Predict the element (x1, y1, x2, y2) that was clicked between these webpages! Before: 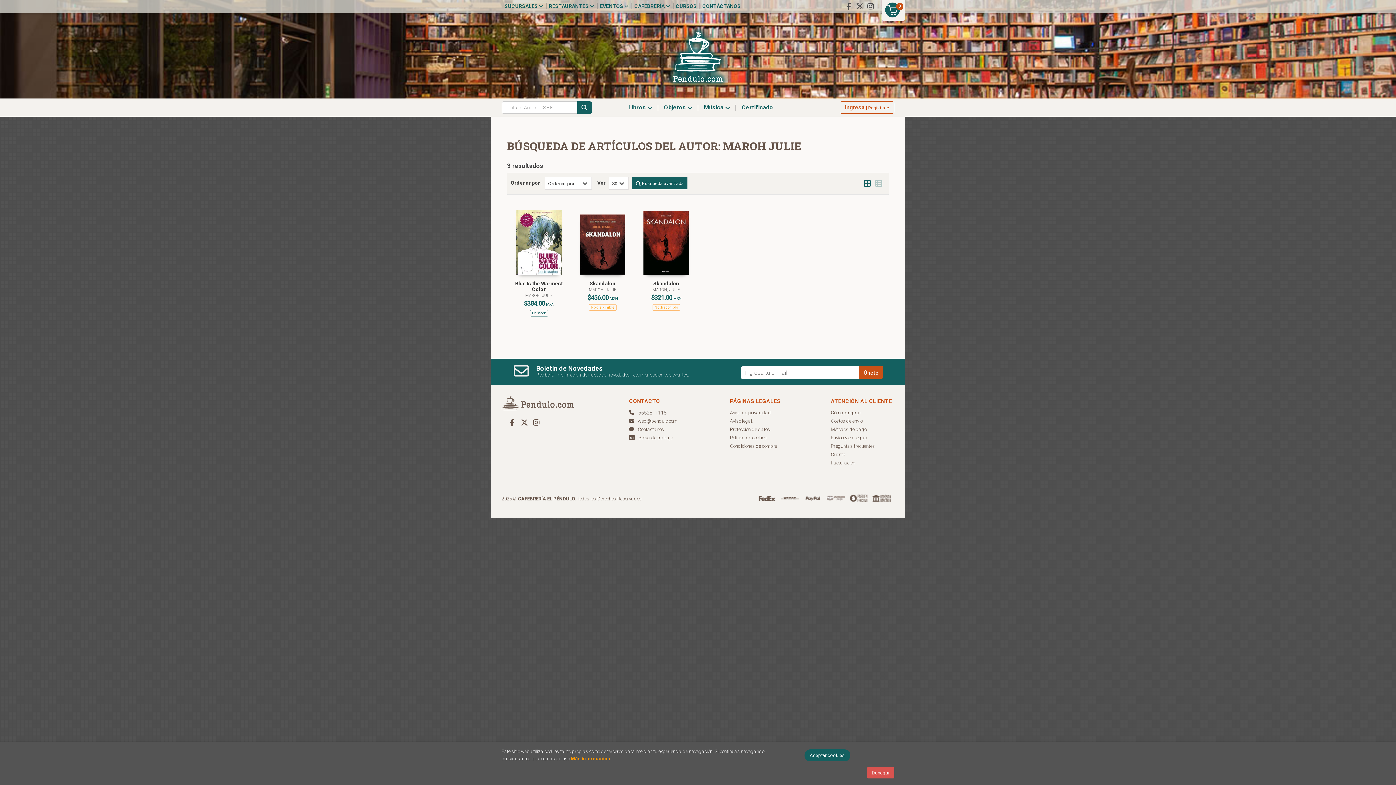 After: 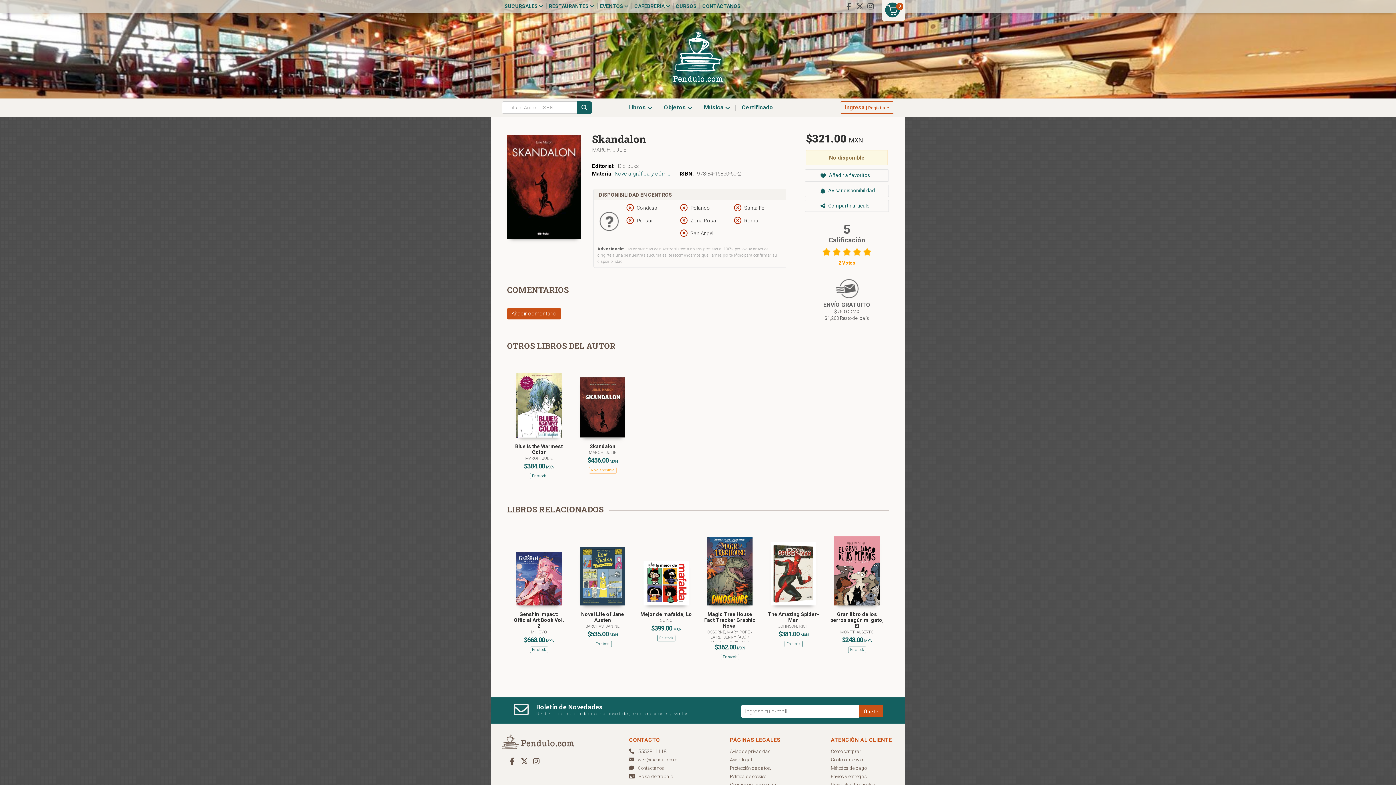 Action: label: Skandalon bbox: (653, 280, 679, 286)